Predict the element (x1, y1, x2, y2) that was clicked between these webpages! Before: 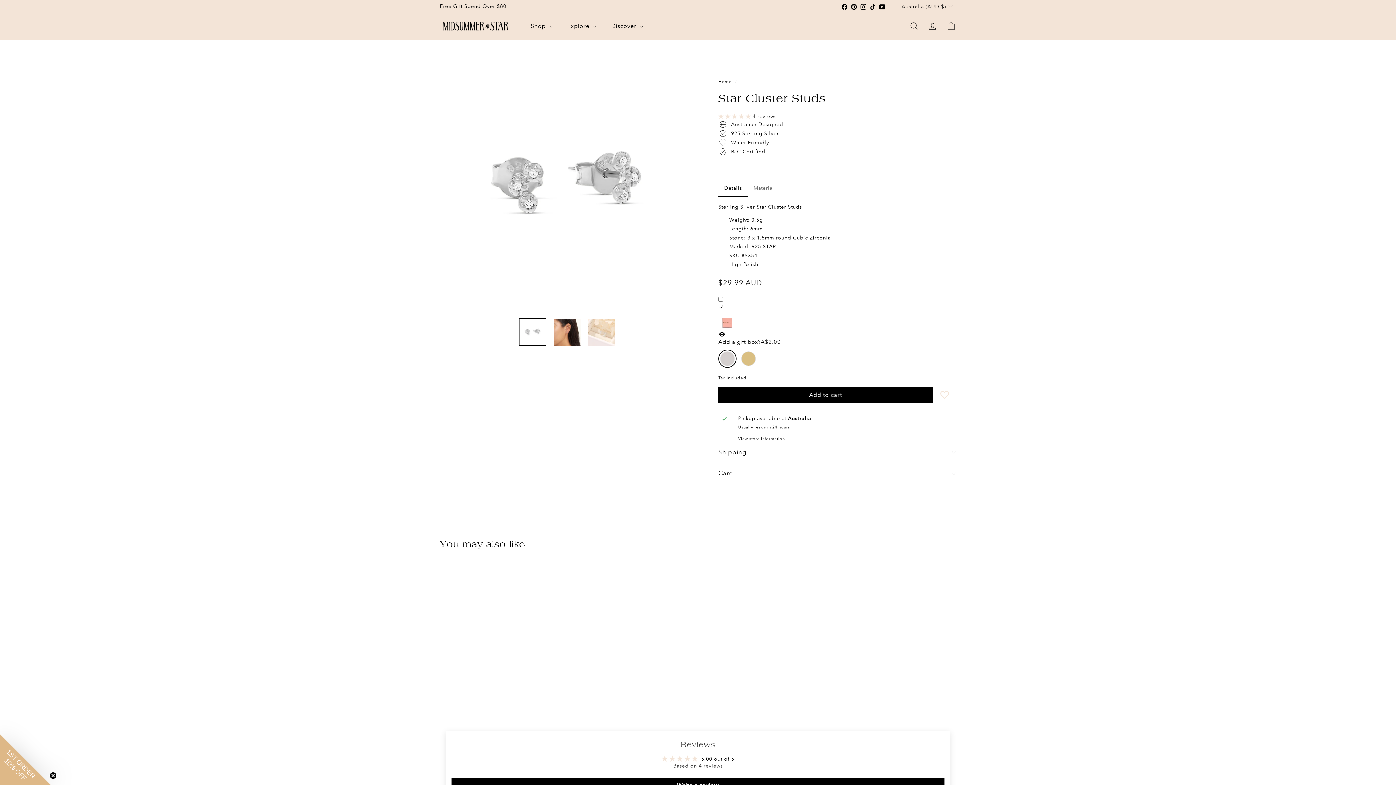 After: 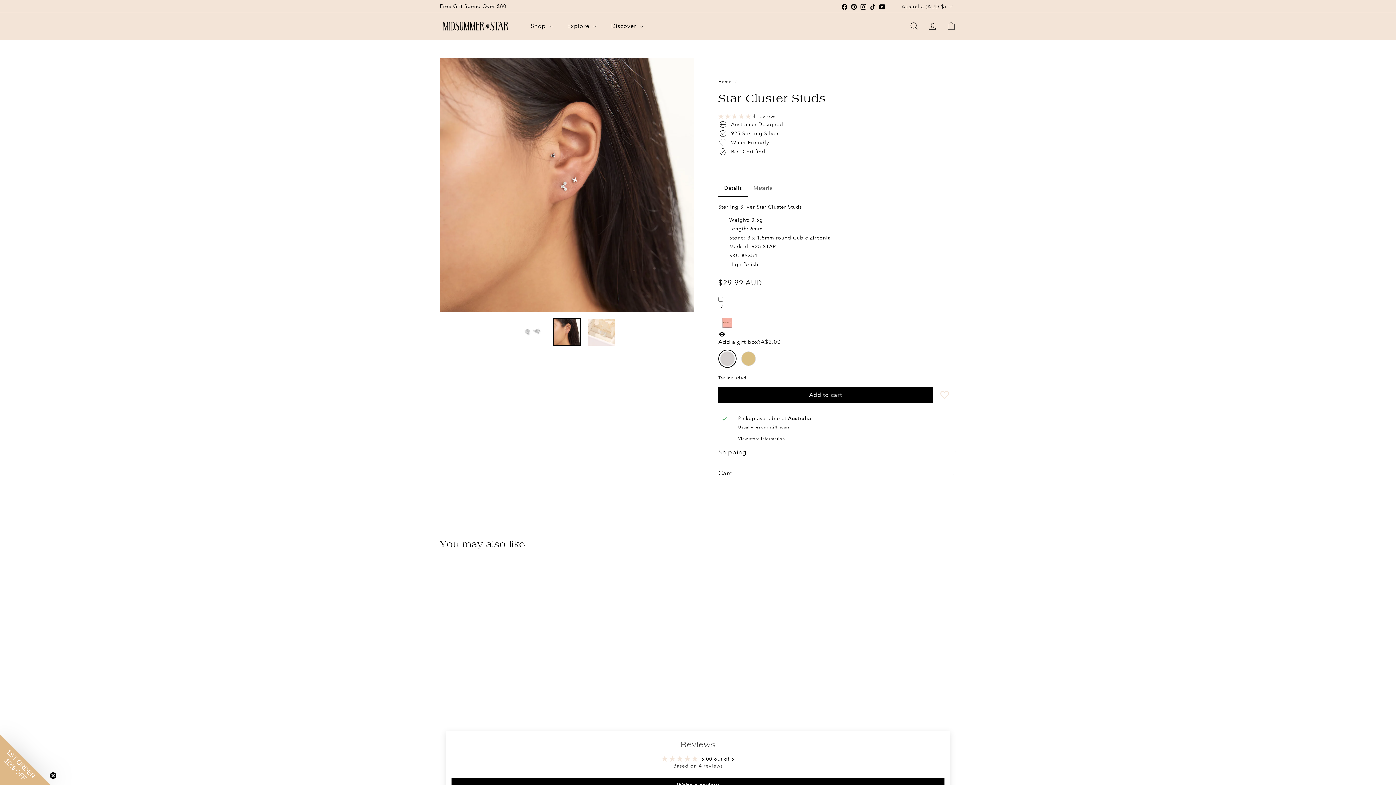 Action: bbox: (553, 318, 580, 346)